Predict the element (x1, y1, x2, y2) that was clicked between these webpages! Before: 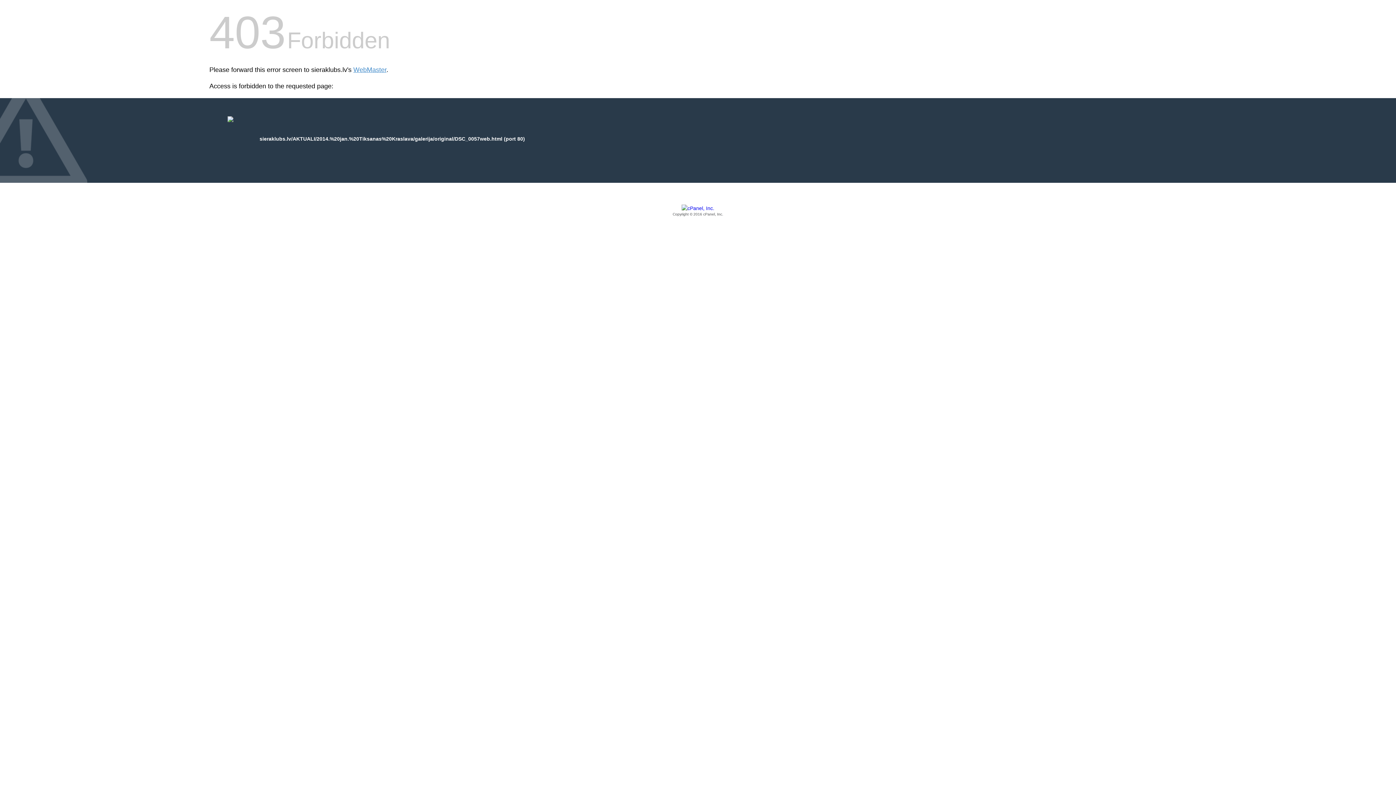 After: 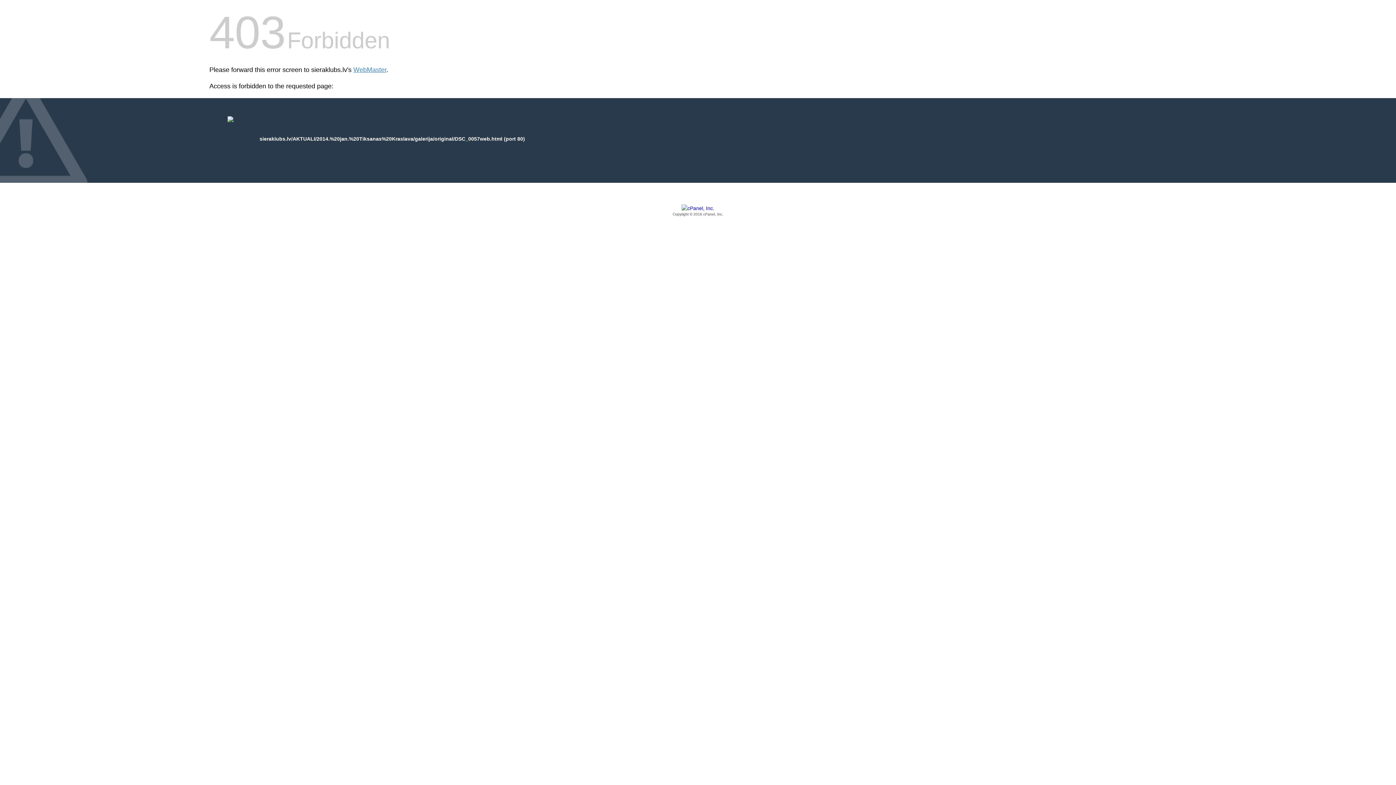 Action: bbox: (209, 205, 1186, 217) label: Copyright © 2016 cPanel, Inc.